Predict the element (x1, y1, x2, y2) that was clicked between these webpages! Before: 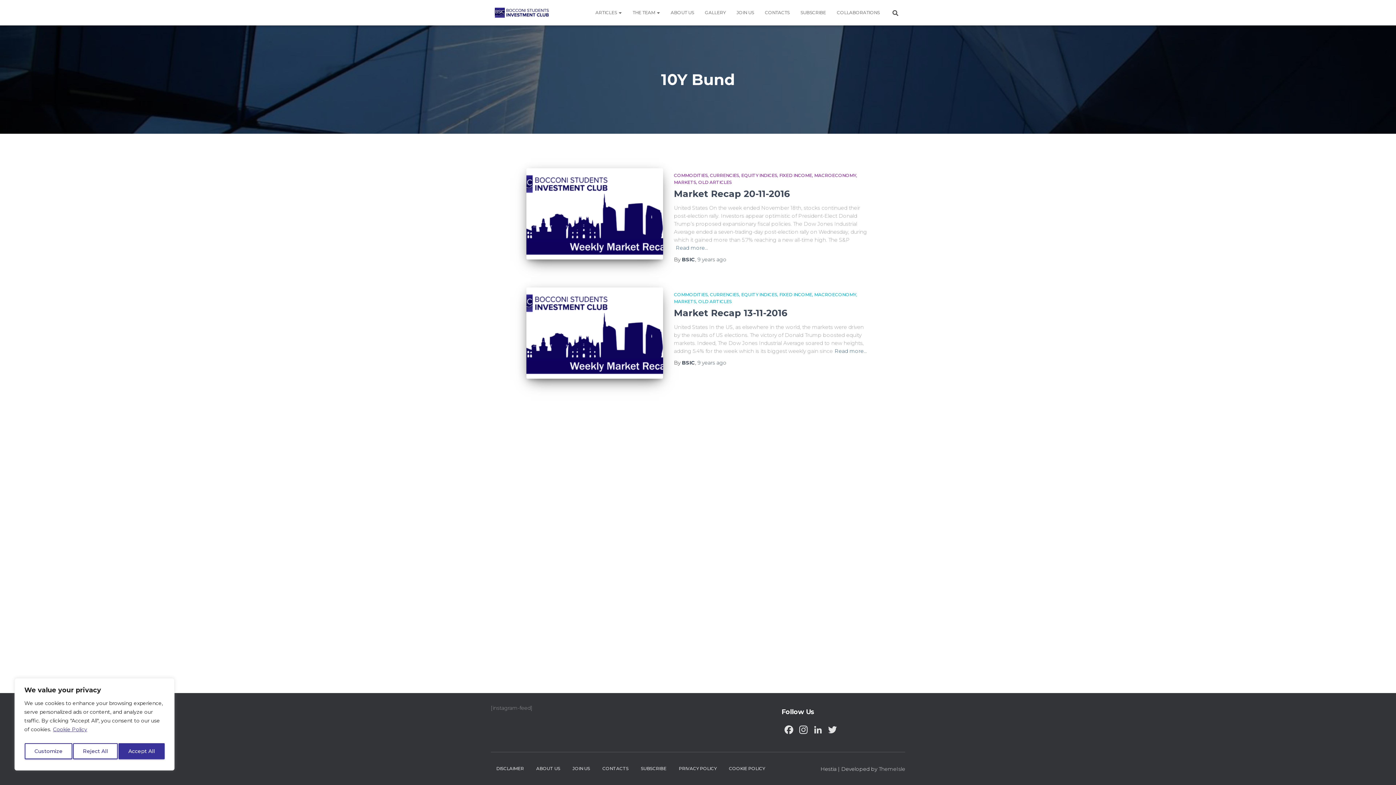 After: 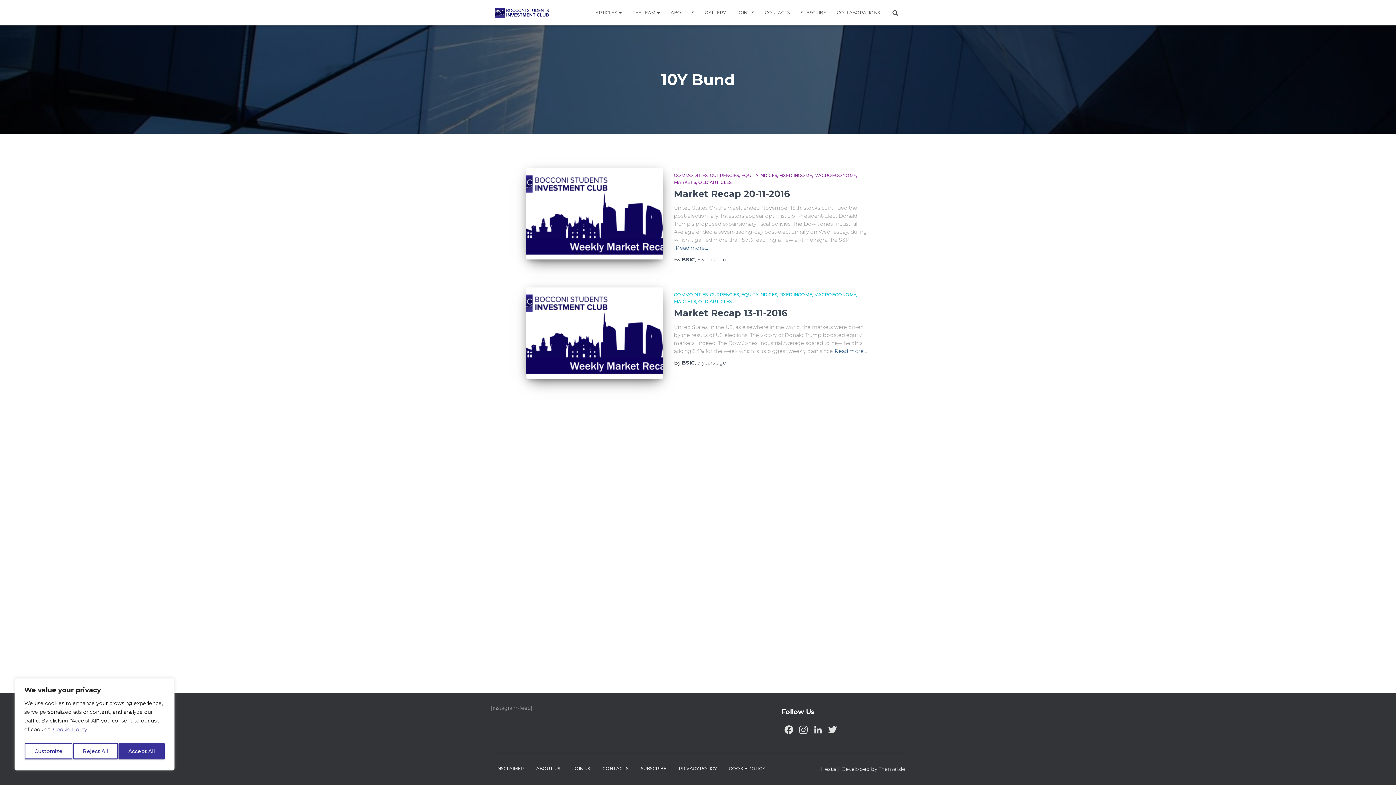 Action: label: Cookie Policy bbox: (52, 726, 87, 733)